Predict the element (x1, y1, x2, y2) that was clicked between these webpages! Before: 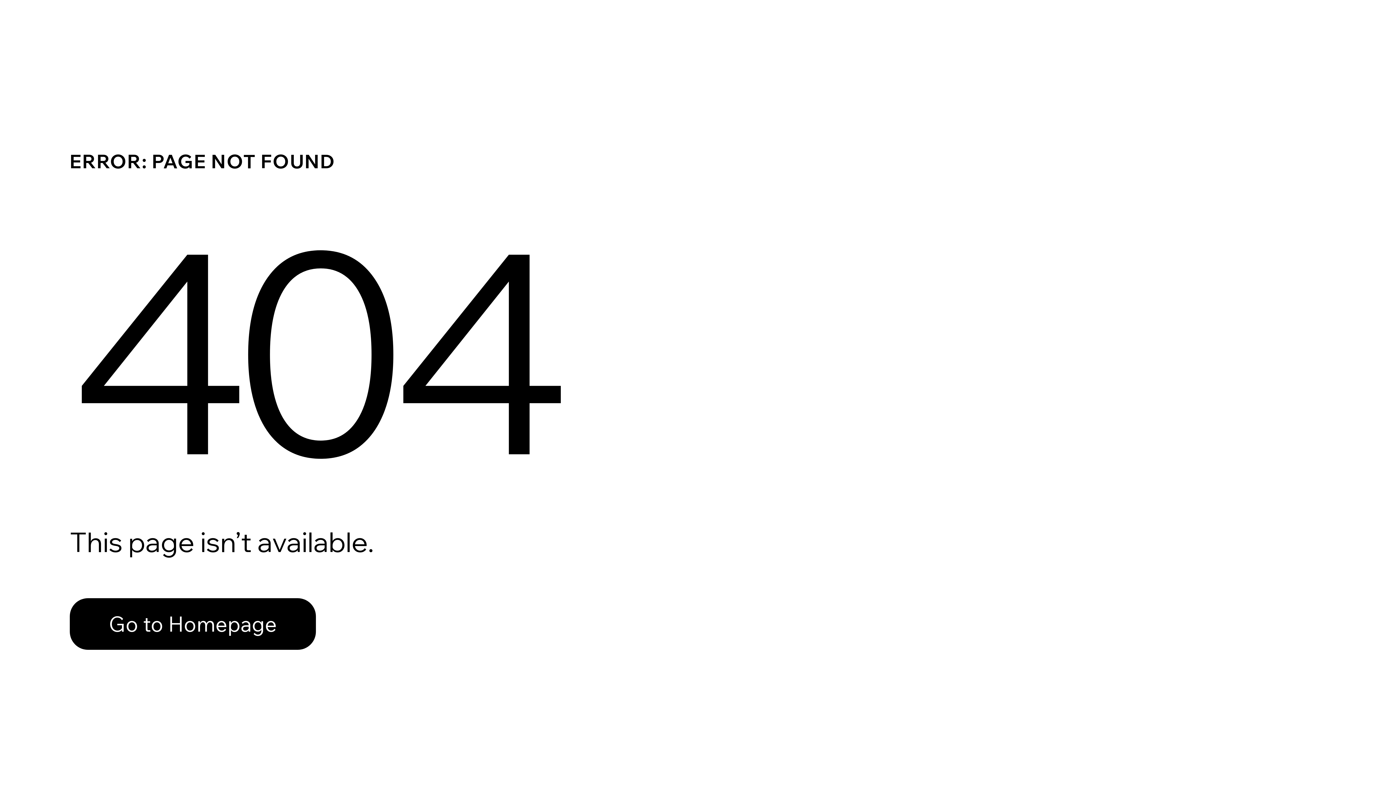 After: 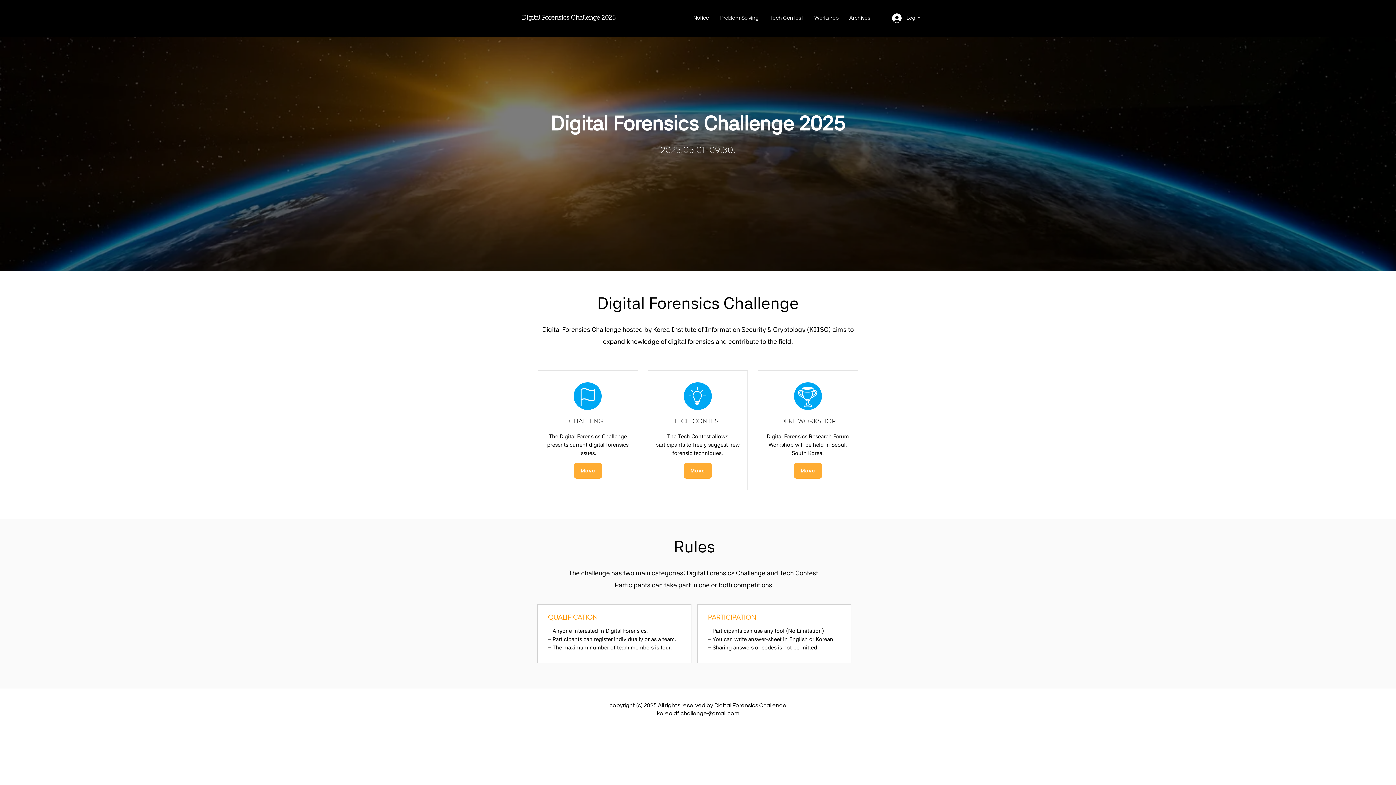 Action: label: Go to Homepage bbox: (69, 598, 316, 650)